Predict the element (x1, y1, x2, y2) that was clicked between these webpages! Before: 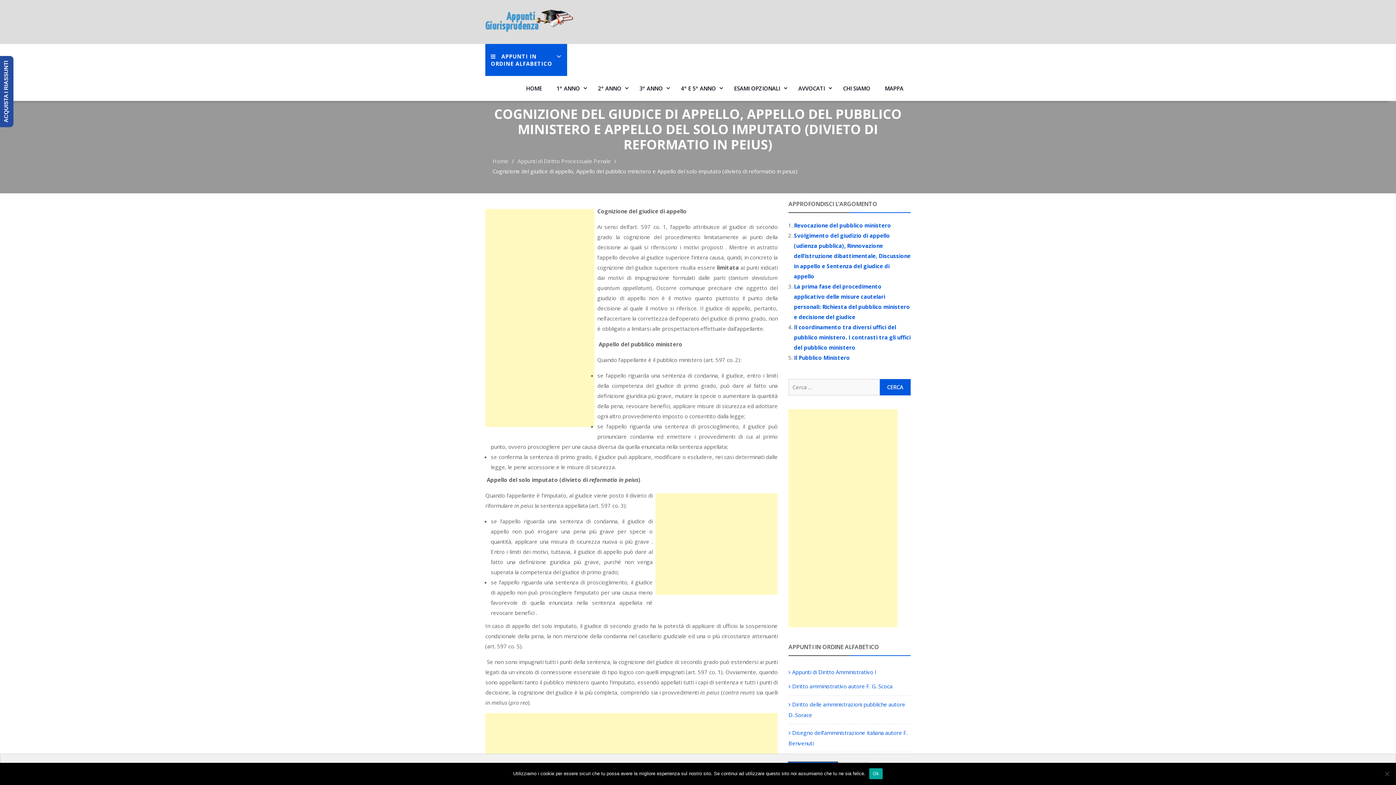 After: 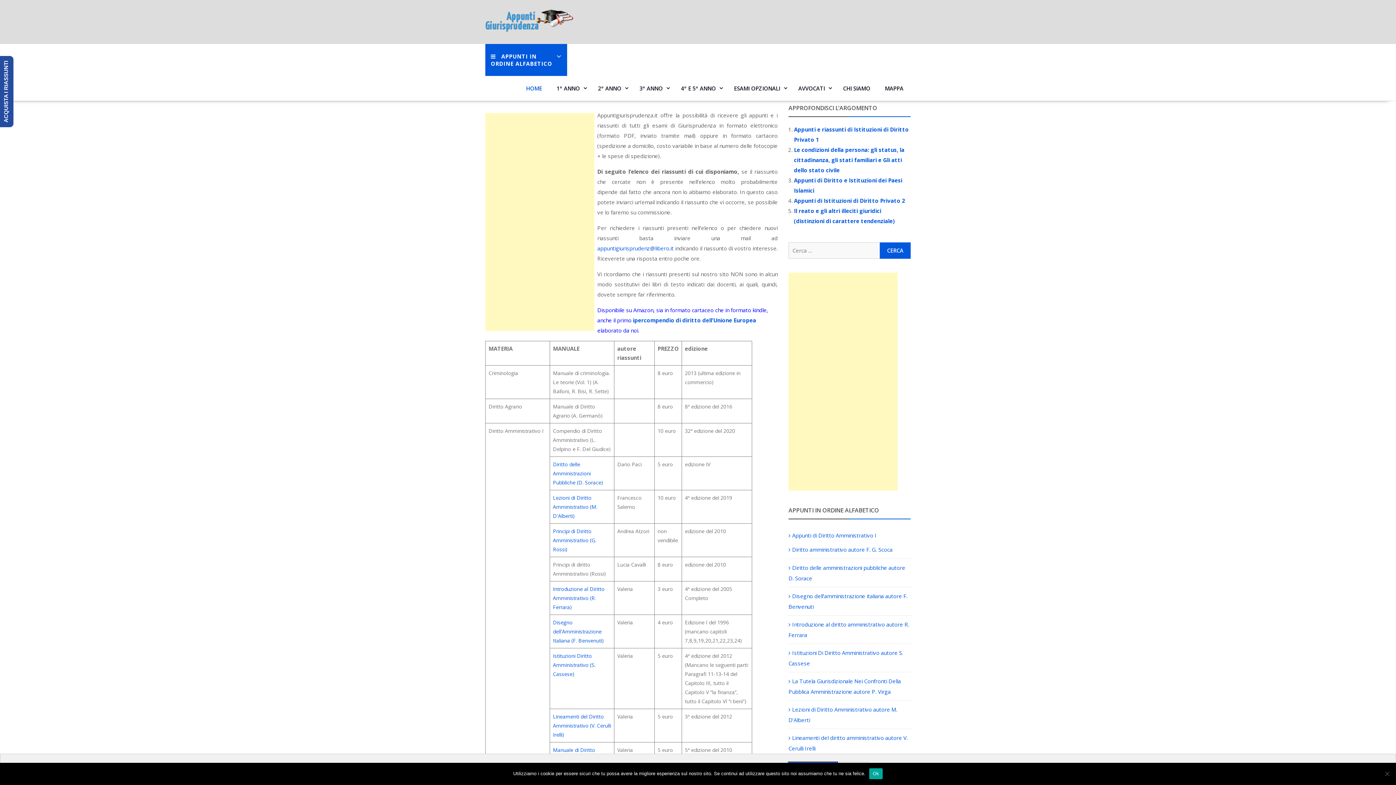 Action: bbox: (485, 9, 573, 34)